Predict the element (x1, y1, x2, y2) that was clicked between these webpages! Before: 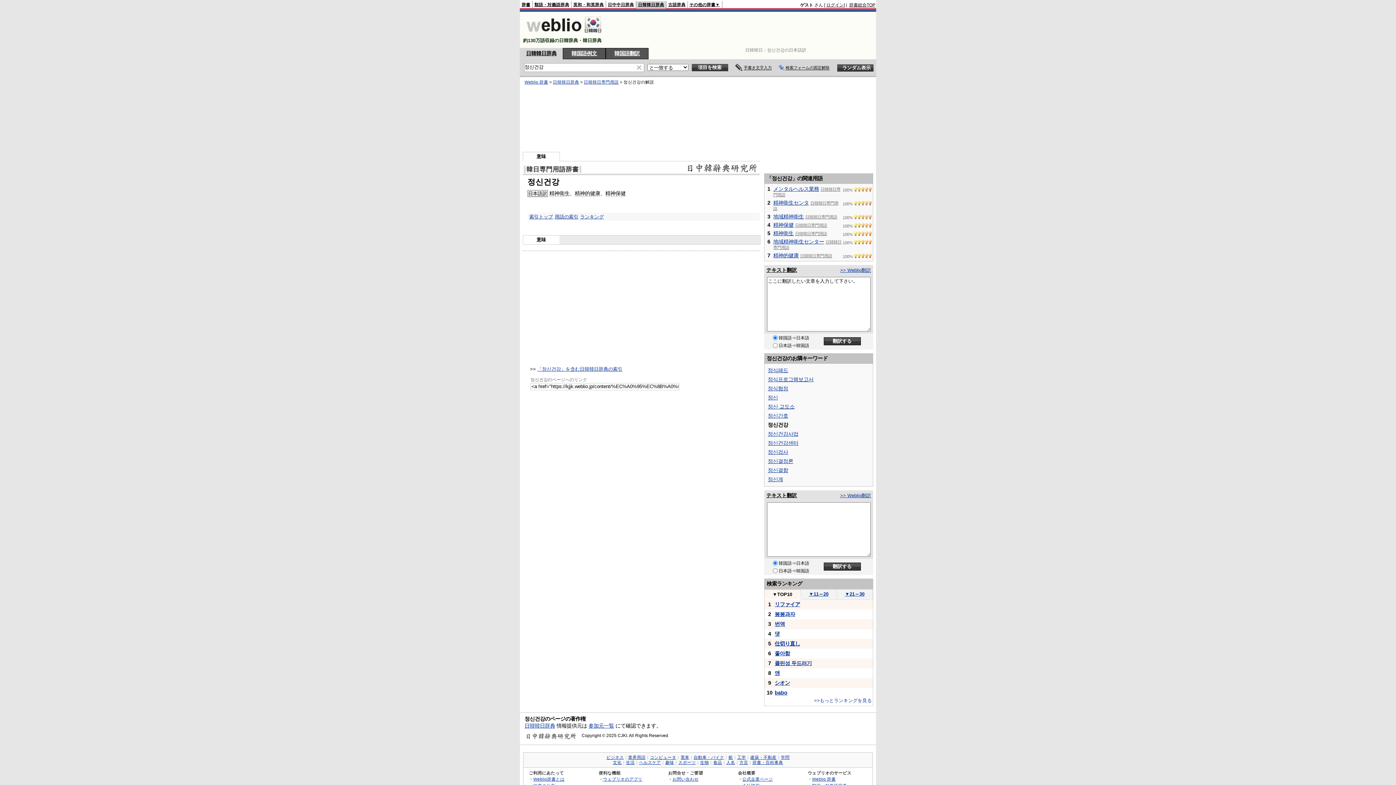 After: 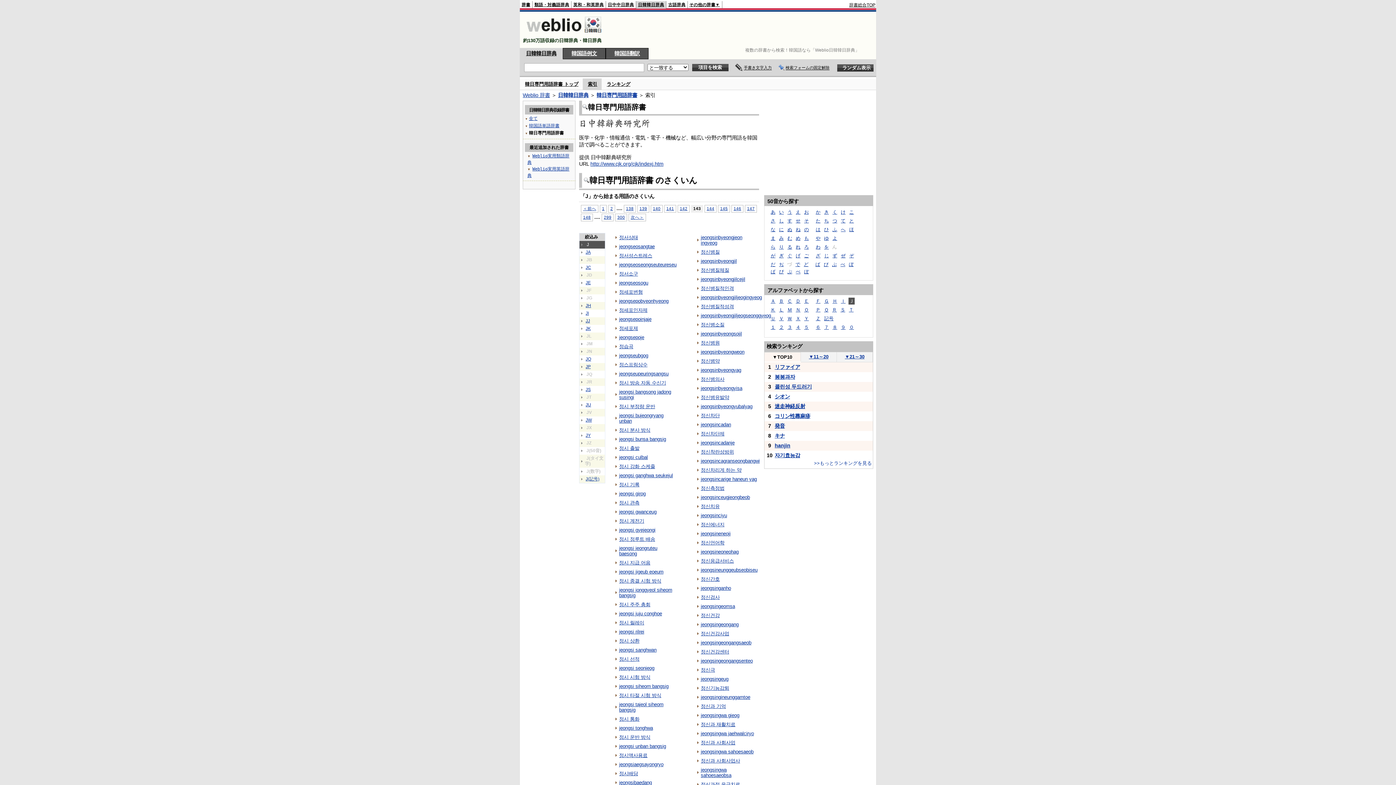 Action: label: 用語の索引 bbox: (554, 214, 578, 219)